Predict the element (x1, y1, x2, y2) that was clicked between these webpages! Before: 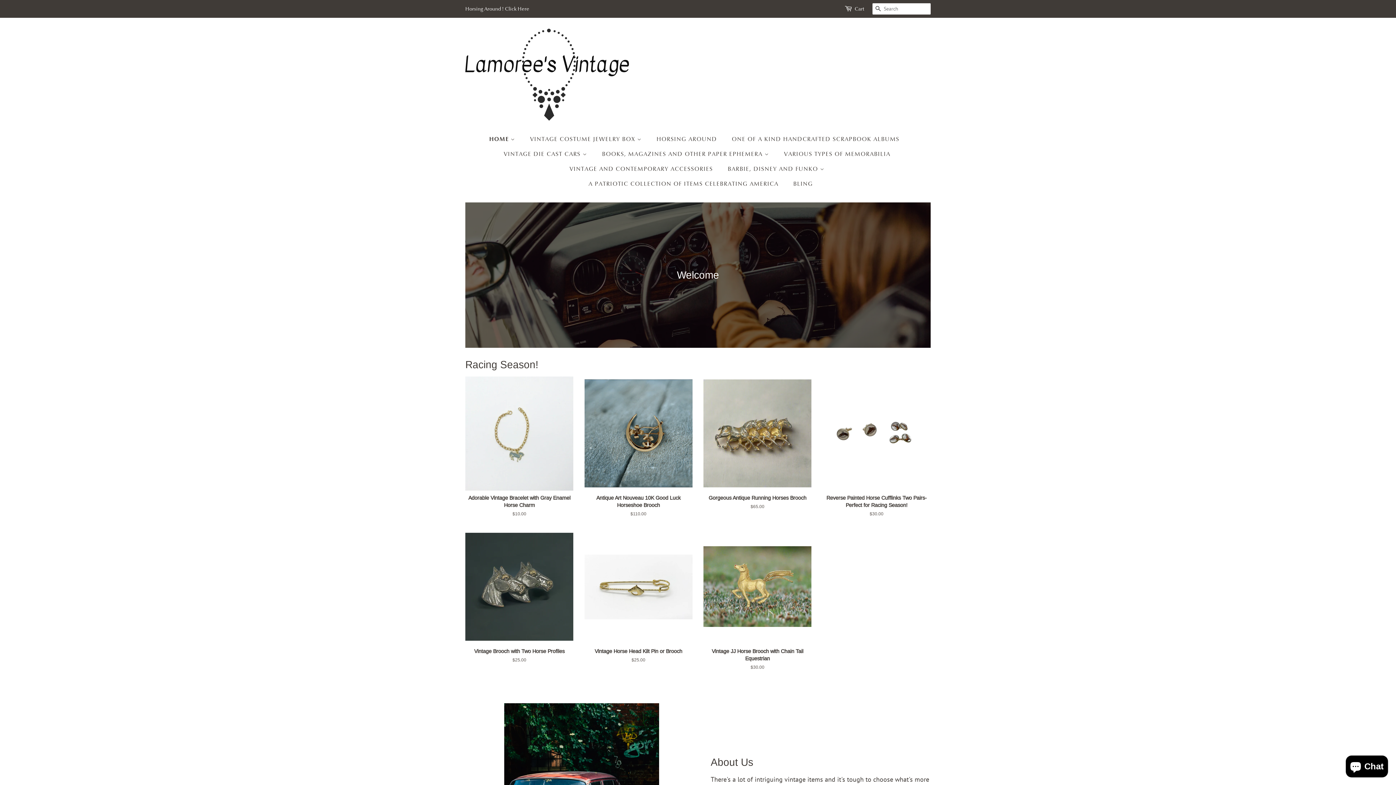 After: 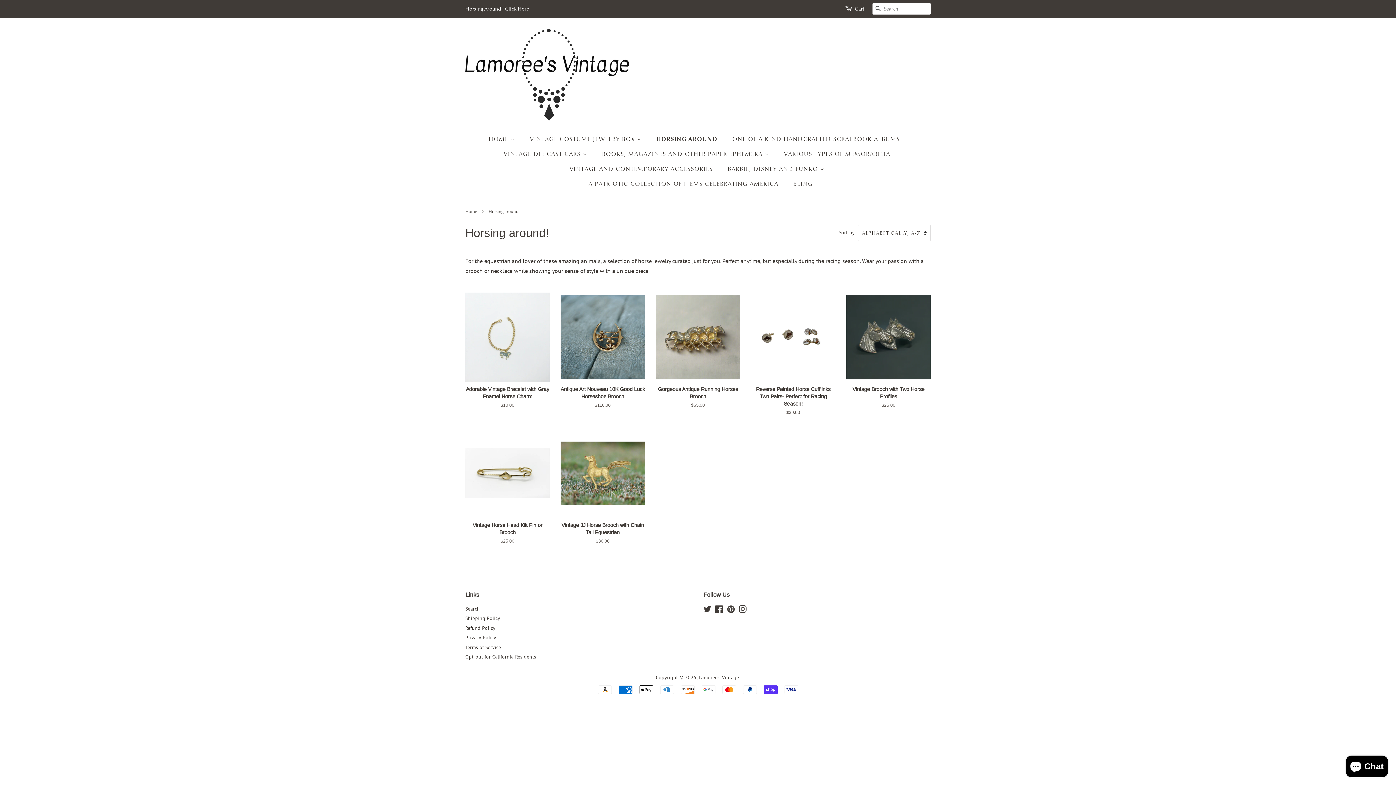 Action: bbox: (465, 5, 529, 12) label: Horsing Around ! Click Here